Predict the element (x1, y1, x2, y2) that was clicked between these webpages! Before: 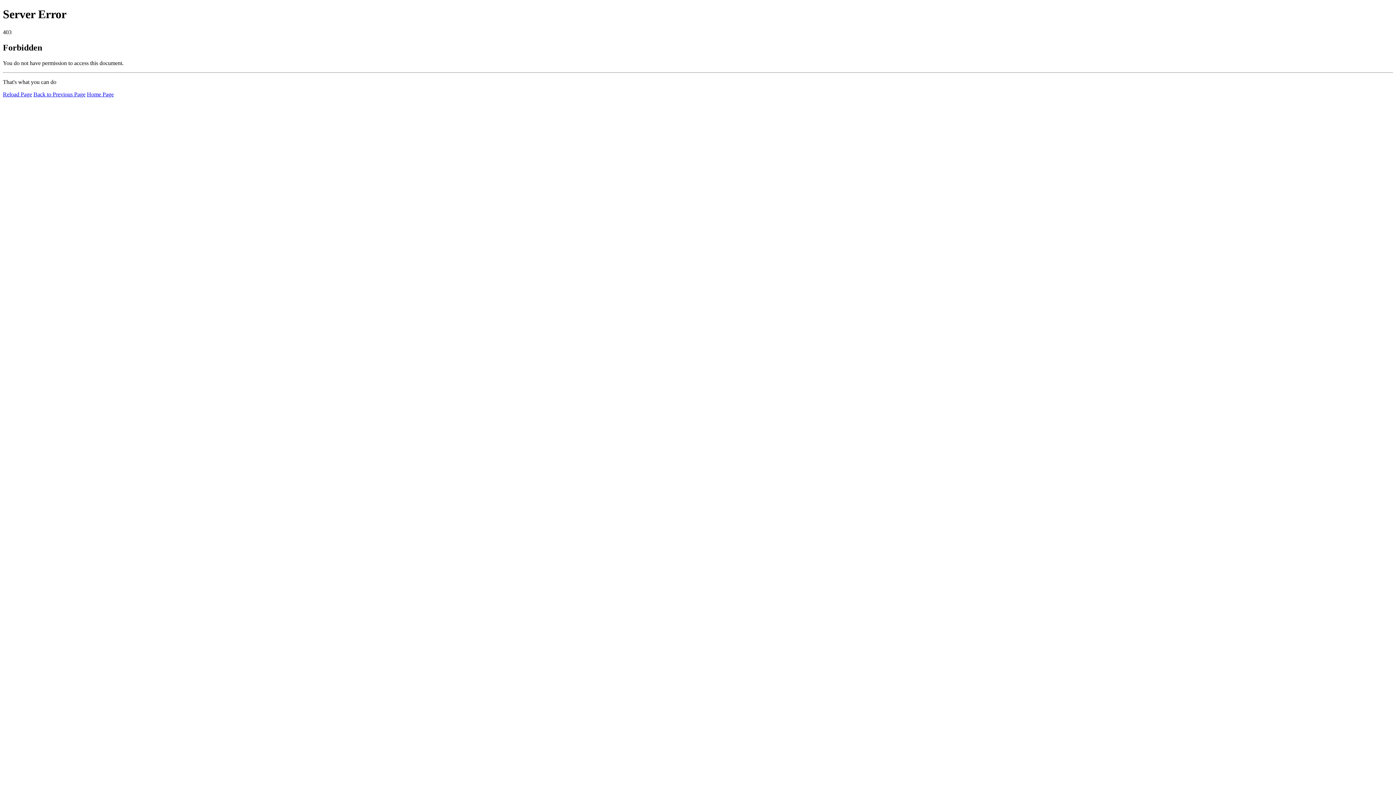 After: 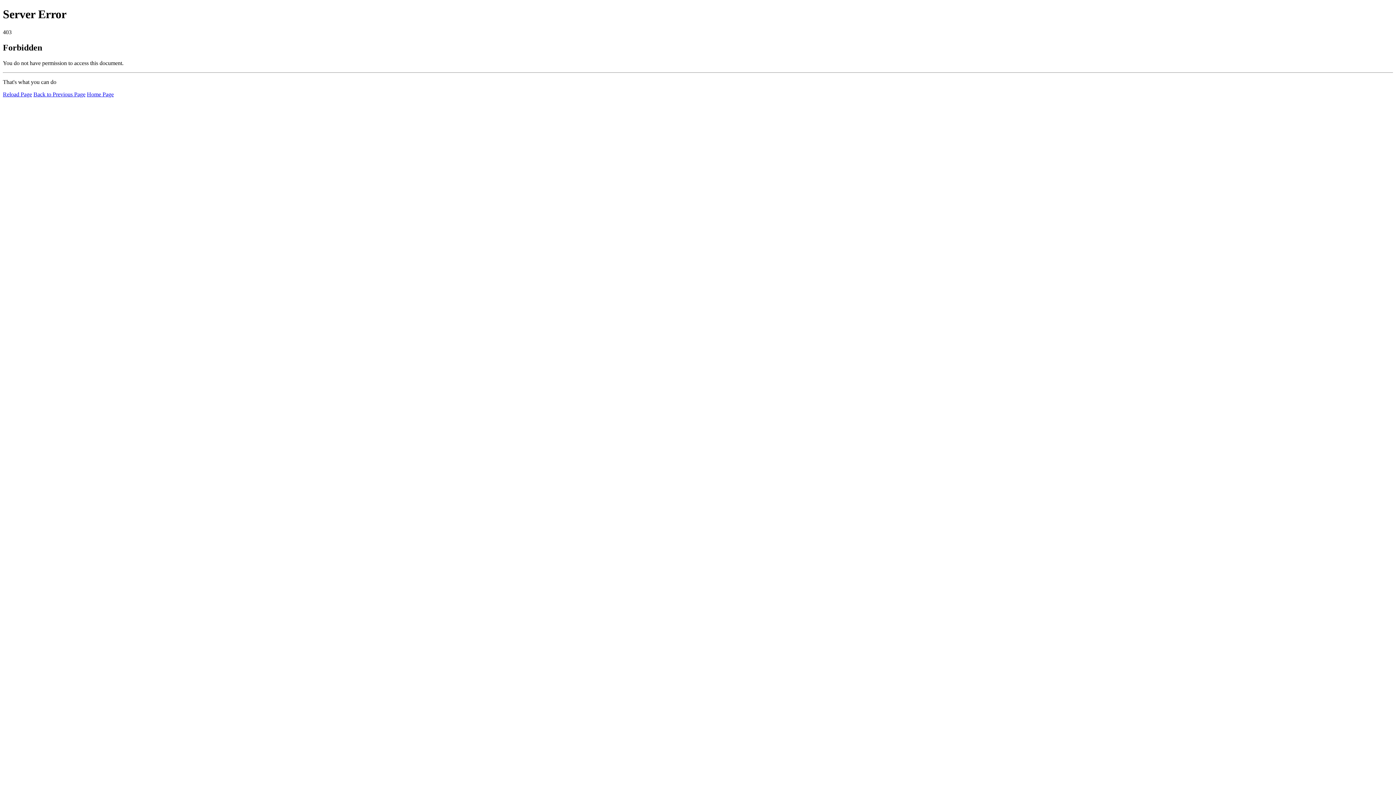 Action: label: Reload Page bbox: (2, 91, 32, 97)